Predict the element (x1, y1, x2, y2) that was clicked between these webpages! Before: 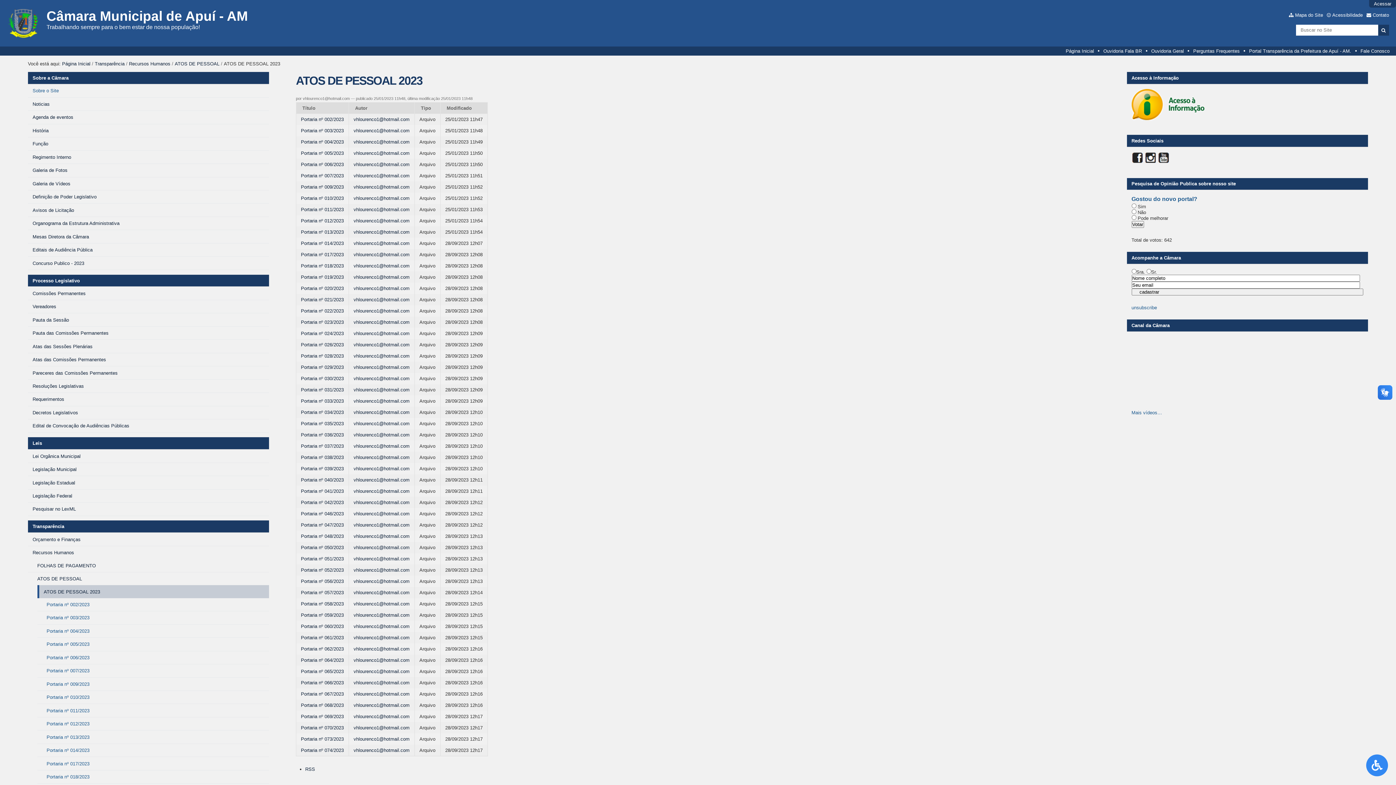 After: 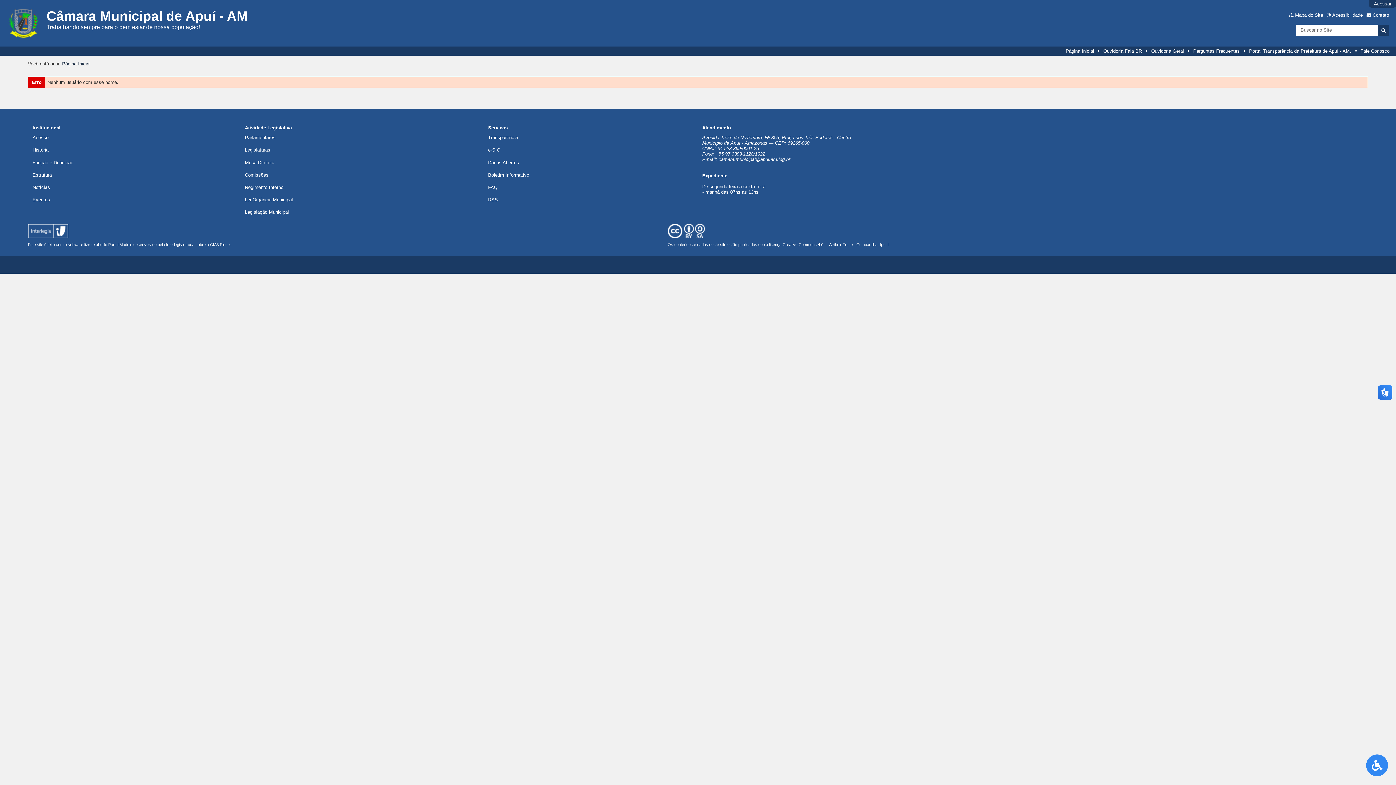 Action: label: vhlourenco1@hotmail.com bbox: (353, 634, 409, 641)